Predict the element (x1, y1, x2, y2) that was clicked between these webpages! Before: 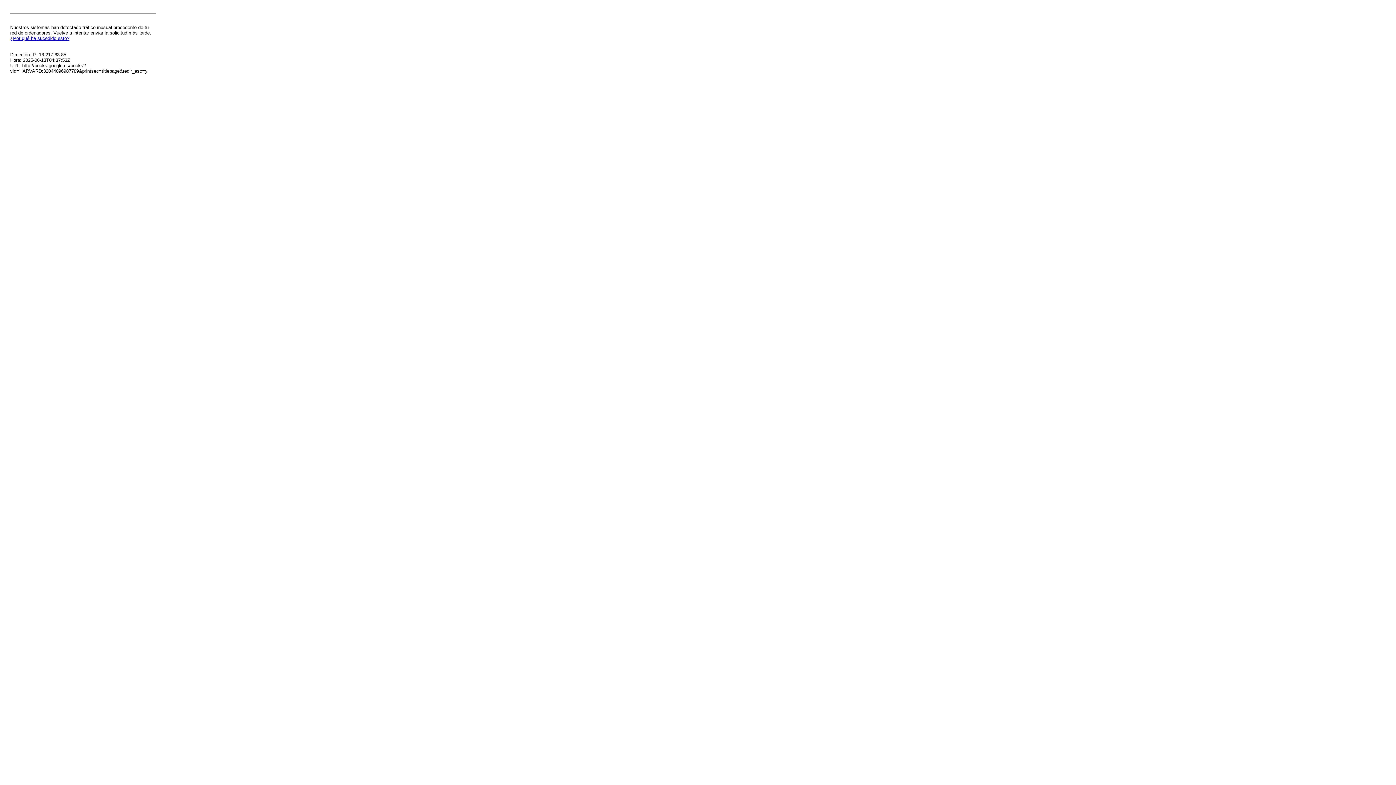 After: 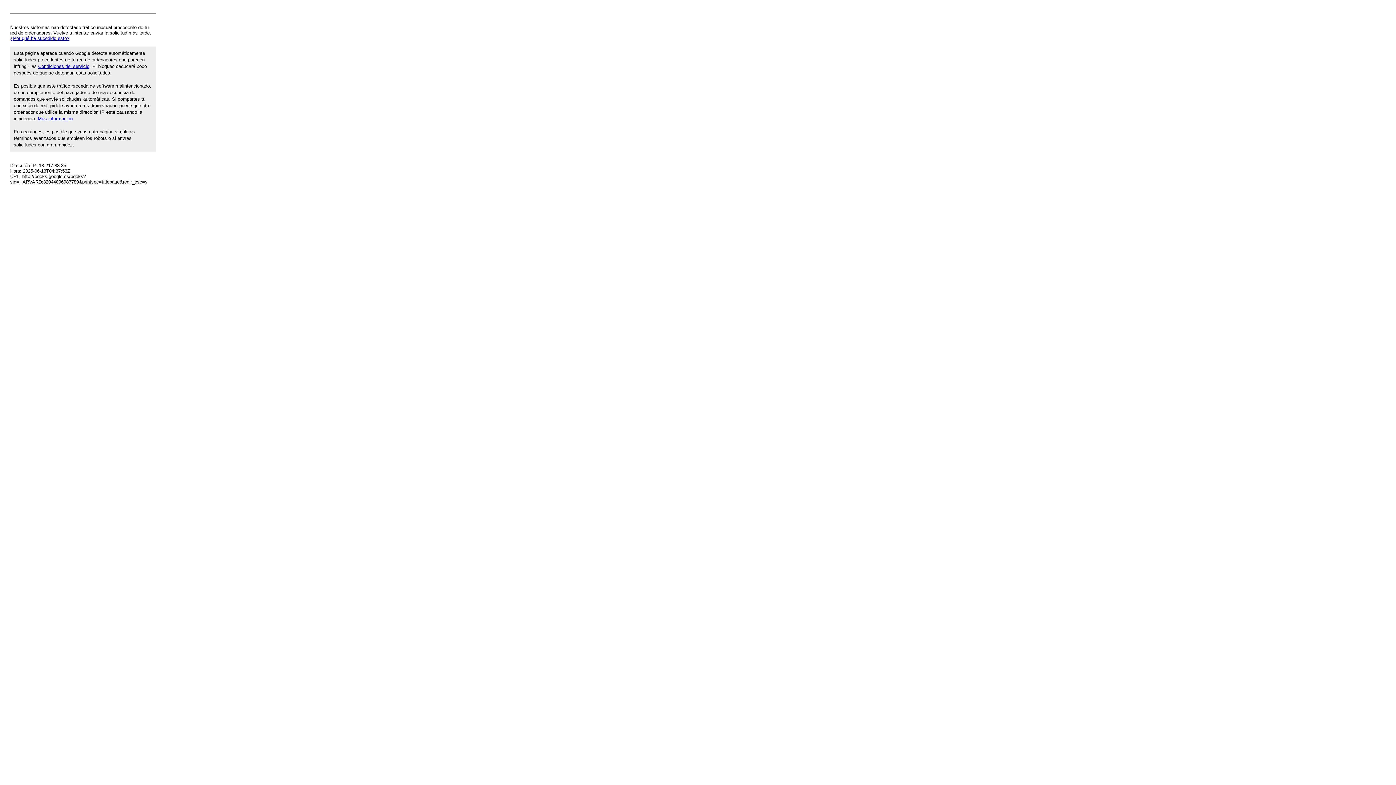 Action: label: ¿Por qué ha sucedido esto? bbox: (10, 35, 69, 41)